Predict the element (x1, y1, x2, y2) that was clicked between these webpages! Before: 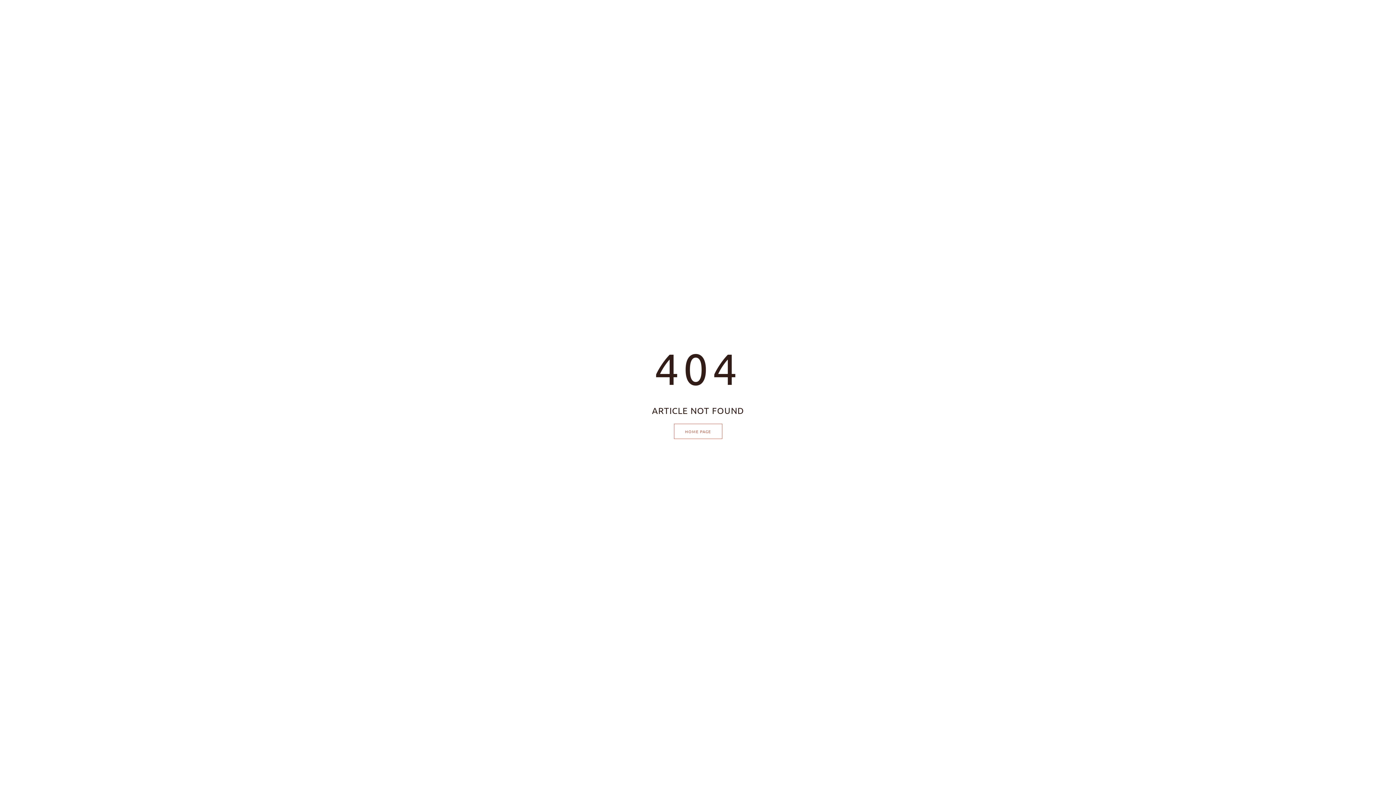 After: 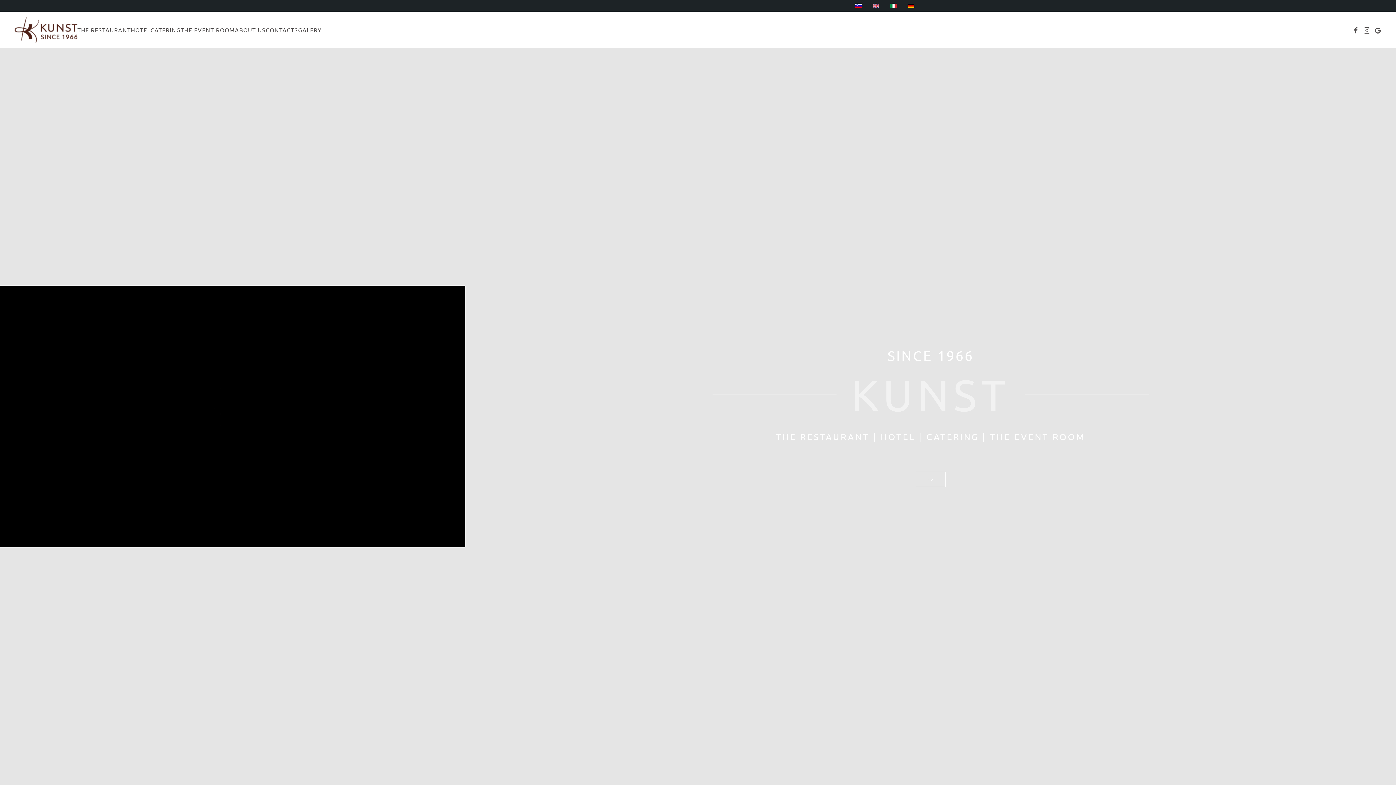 Action: label: HOME PAGE bbox: (674, 423, 722, 439)